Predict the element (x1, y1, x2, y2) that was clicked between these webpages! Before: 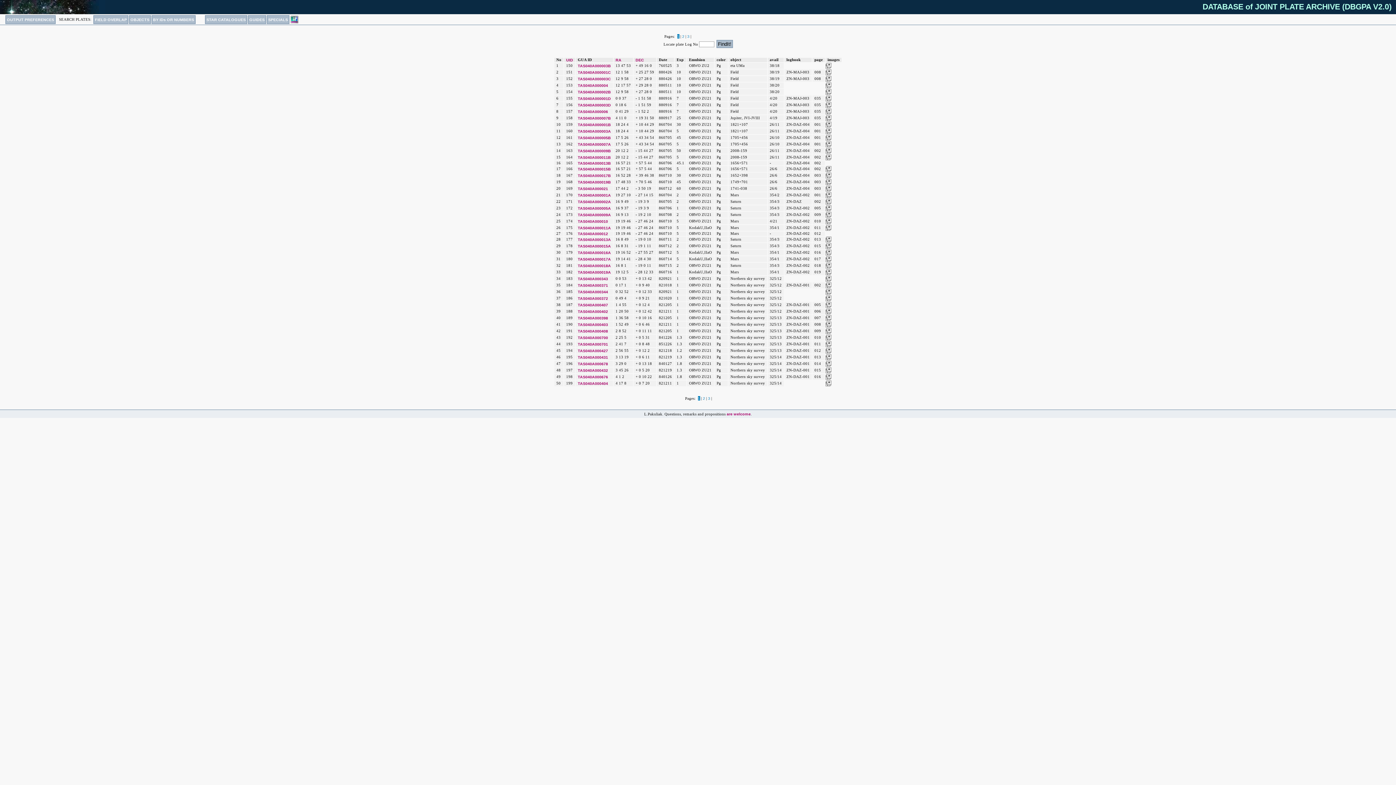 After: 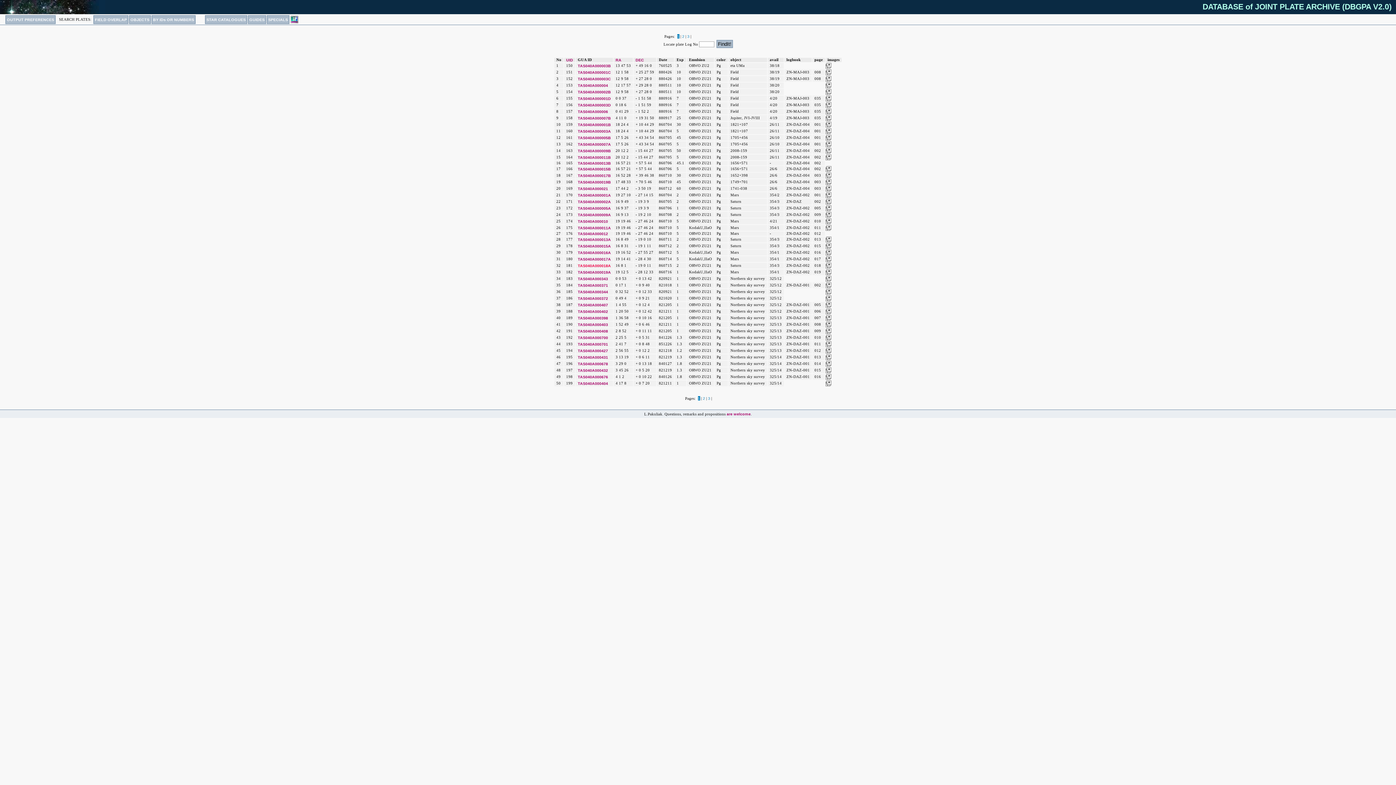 Action: label: TAS040A000018A bbox: (577, 263, 611, 268)